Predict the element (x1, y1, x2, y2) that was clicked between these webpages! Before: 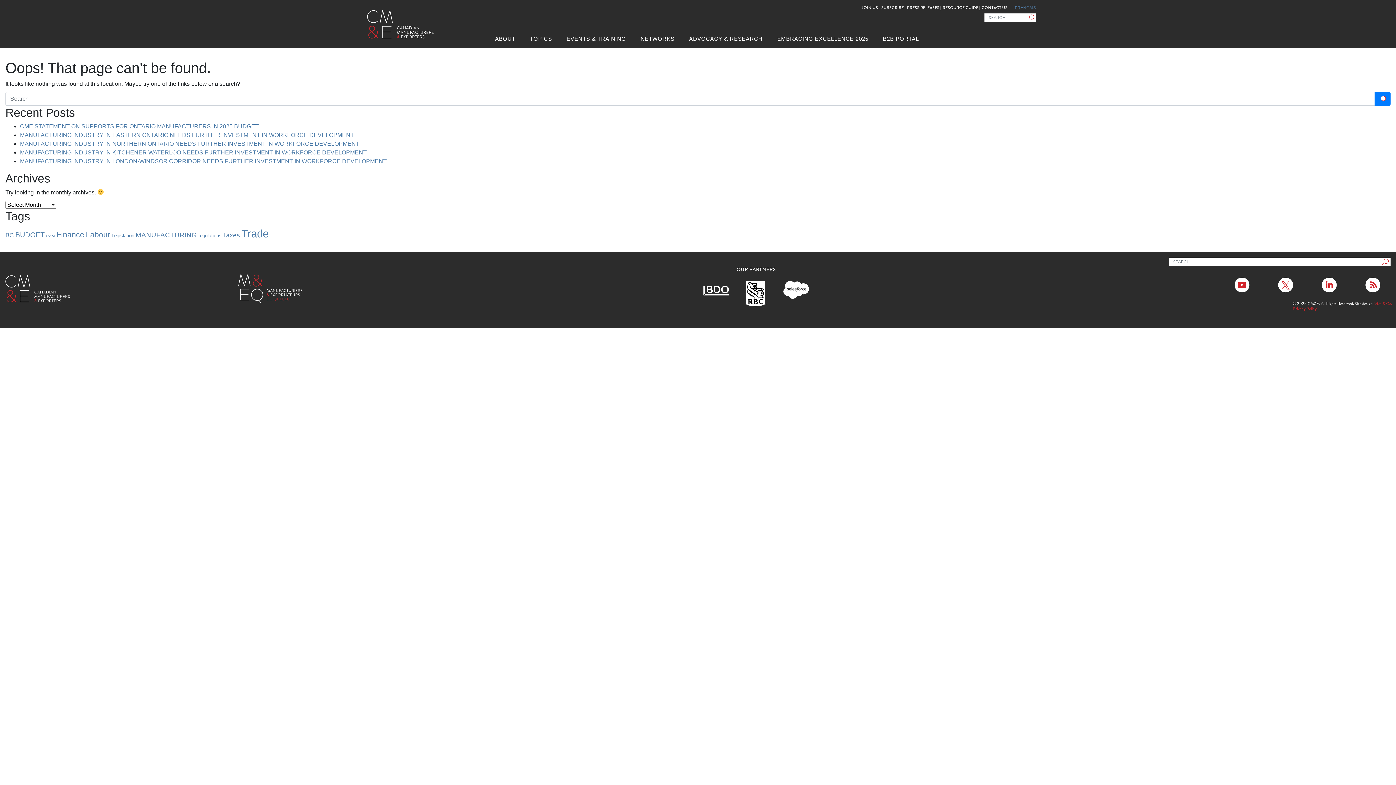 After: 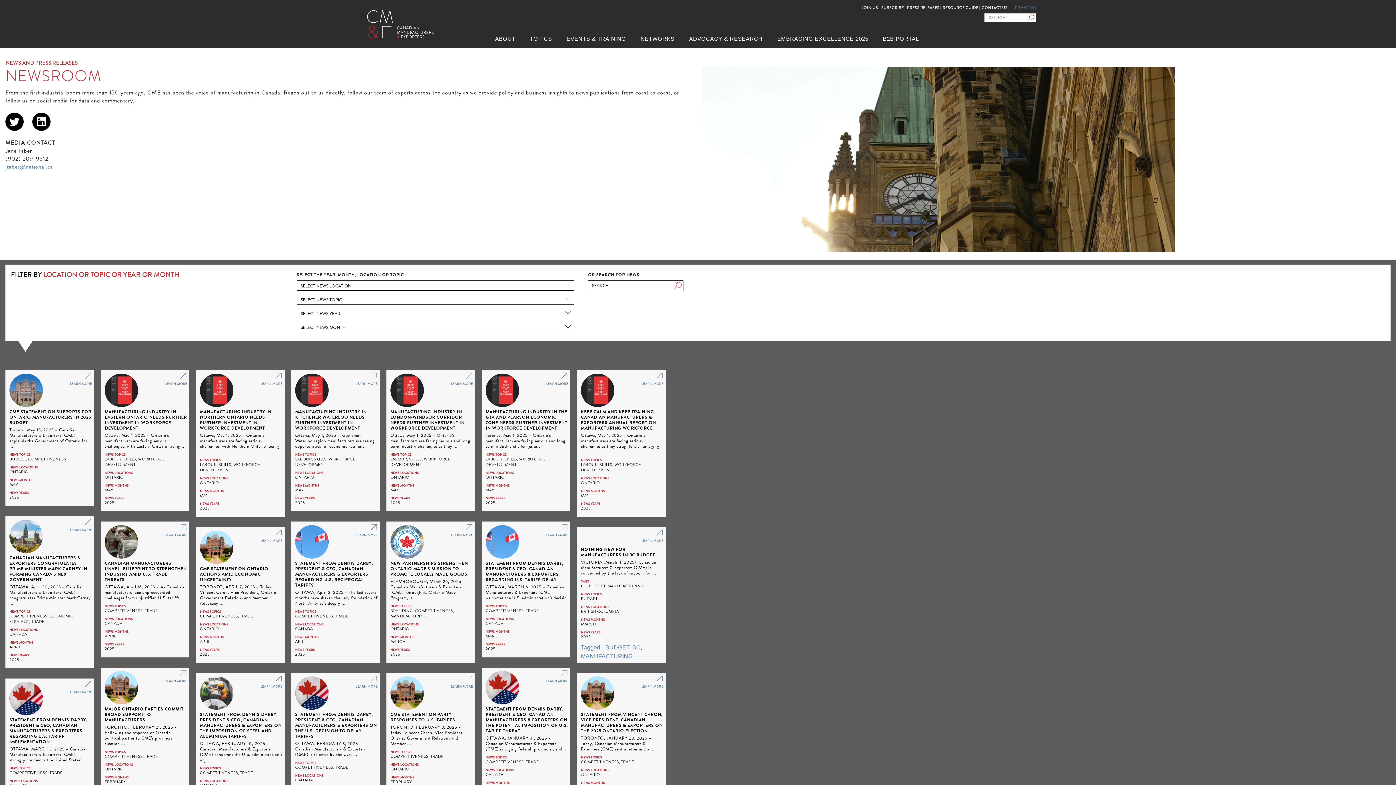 Action: label: PRESS RELEASES bbox: (907, 4, 941, 11)